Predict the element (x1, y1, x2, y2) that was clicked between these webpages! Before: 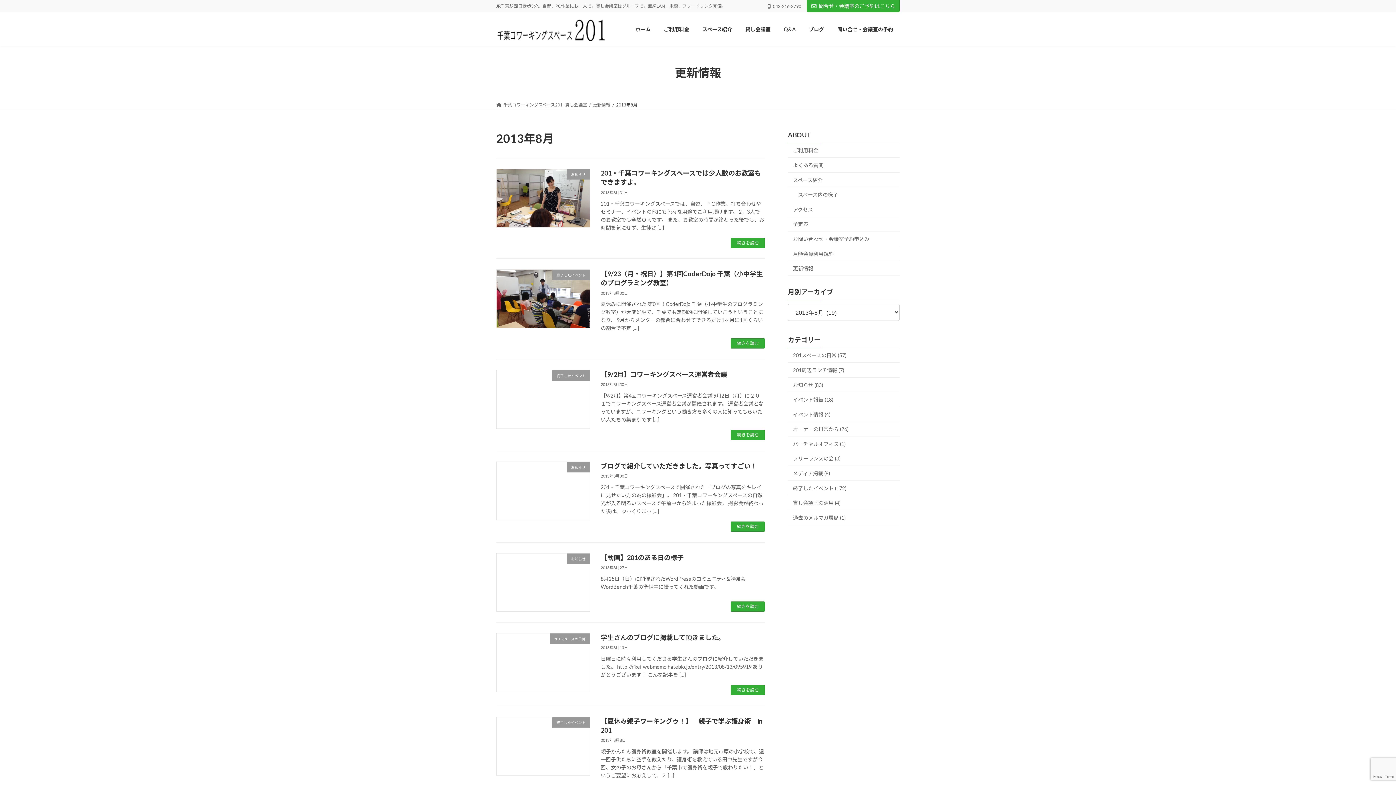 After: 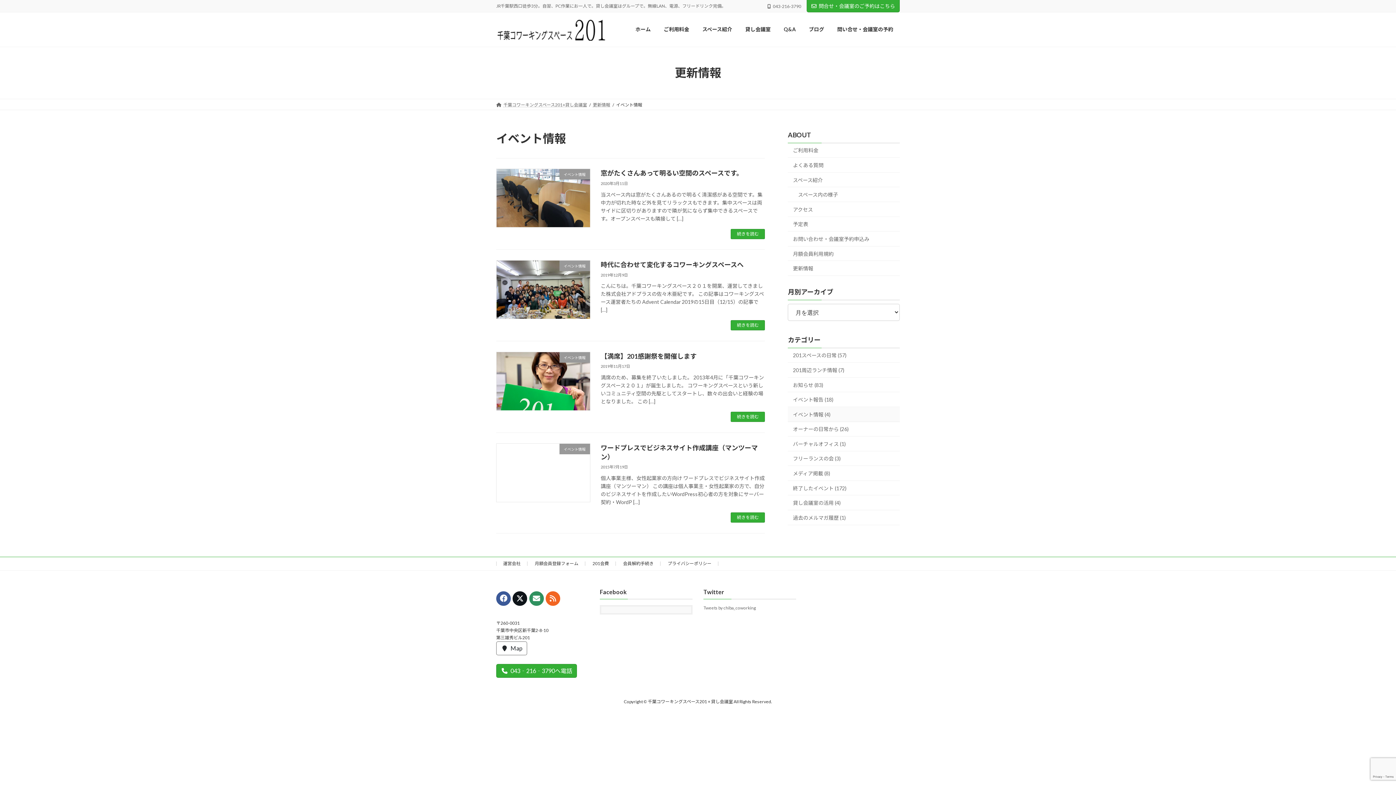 Action: label: イベント情報 (4) bbox: (788, 407, 900, 422)